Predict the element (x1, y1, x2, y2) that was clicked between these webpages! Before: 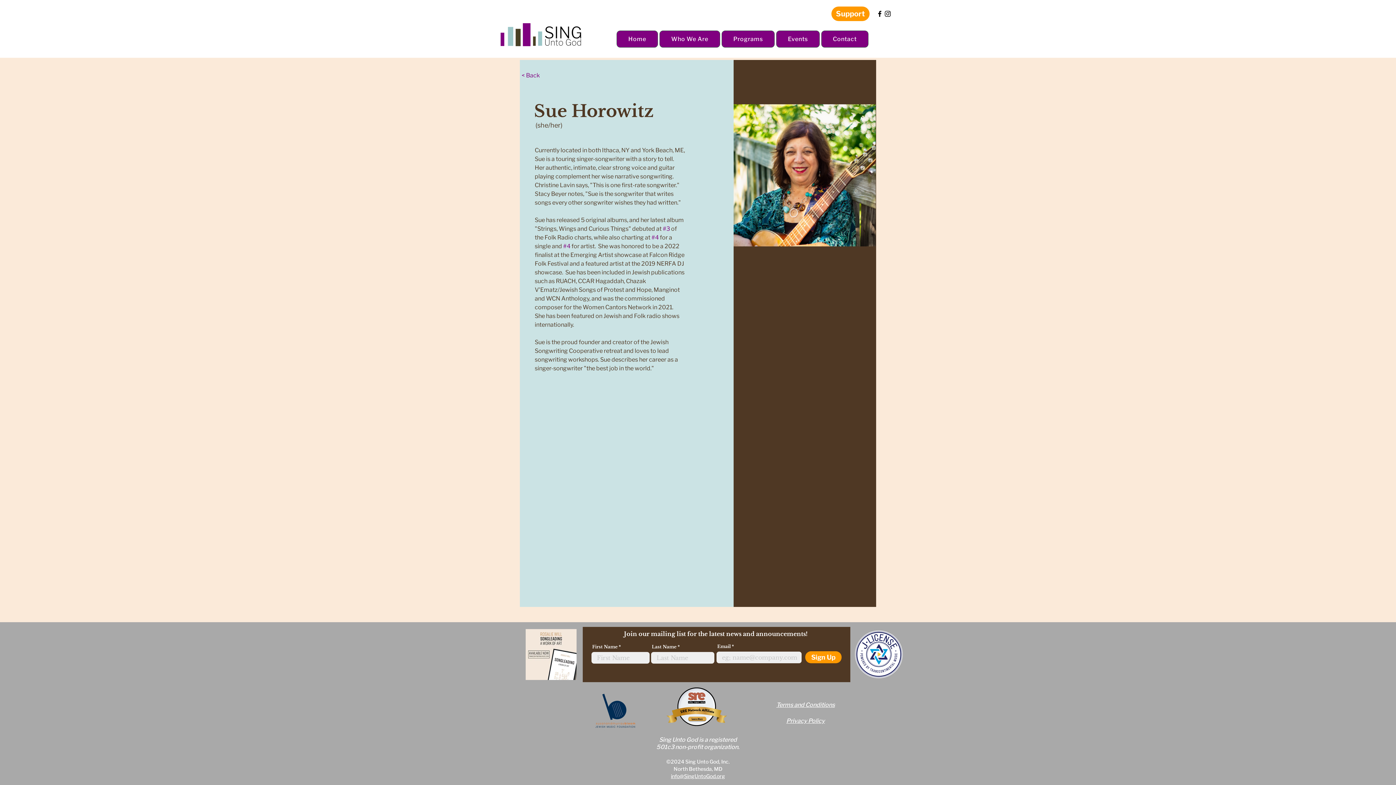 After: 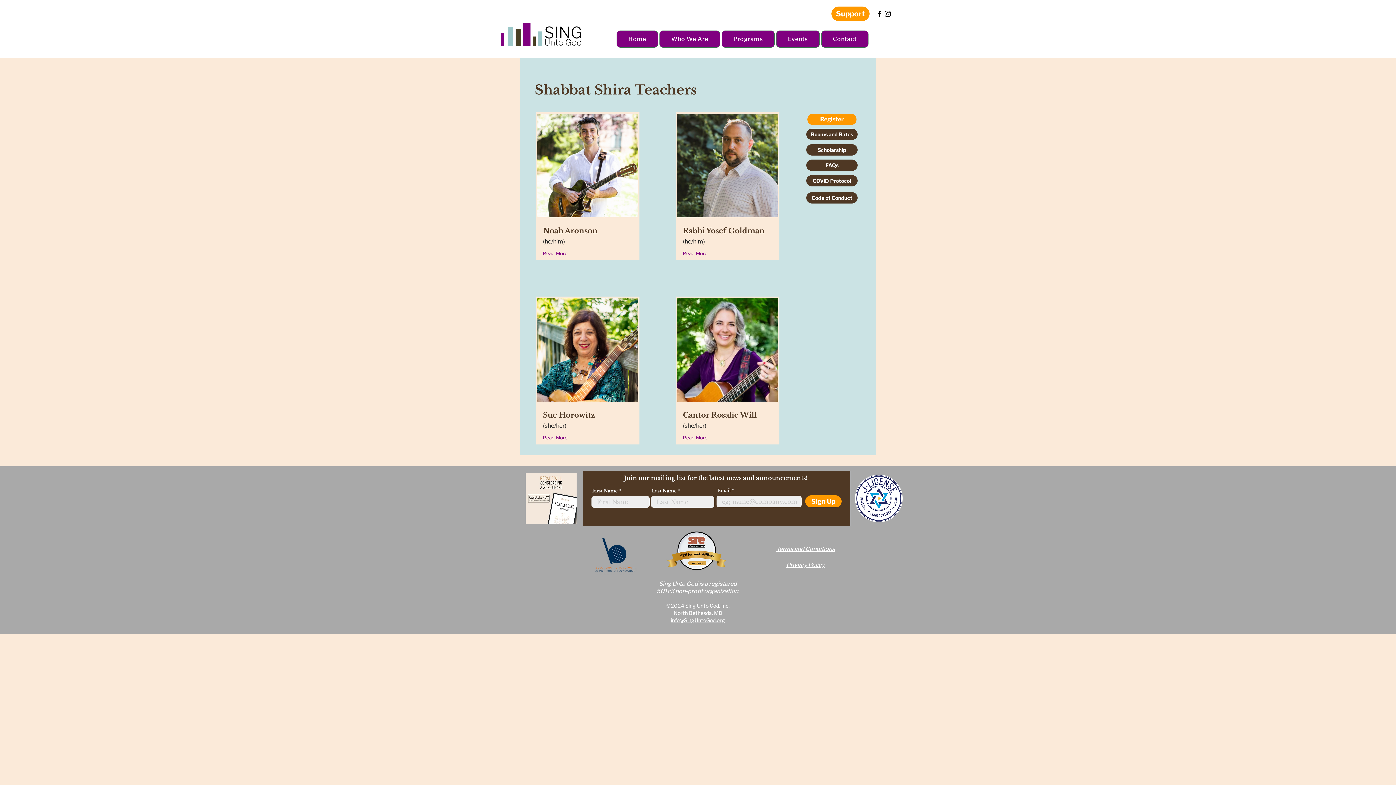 Action: bbox: (521, 70, 550, 80) label: < Back